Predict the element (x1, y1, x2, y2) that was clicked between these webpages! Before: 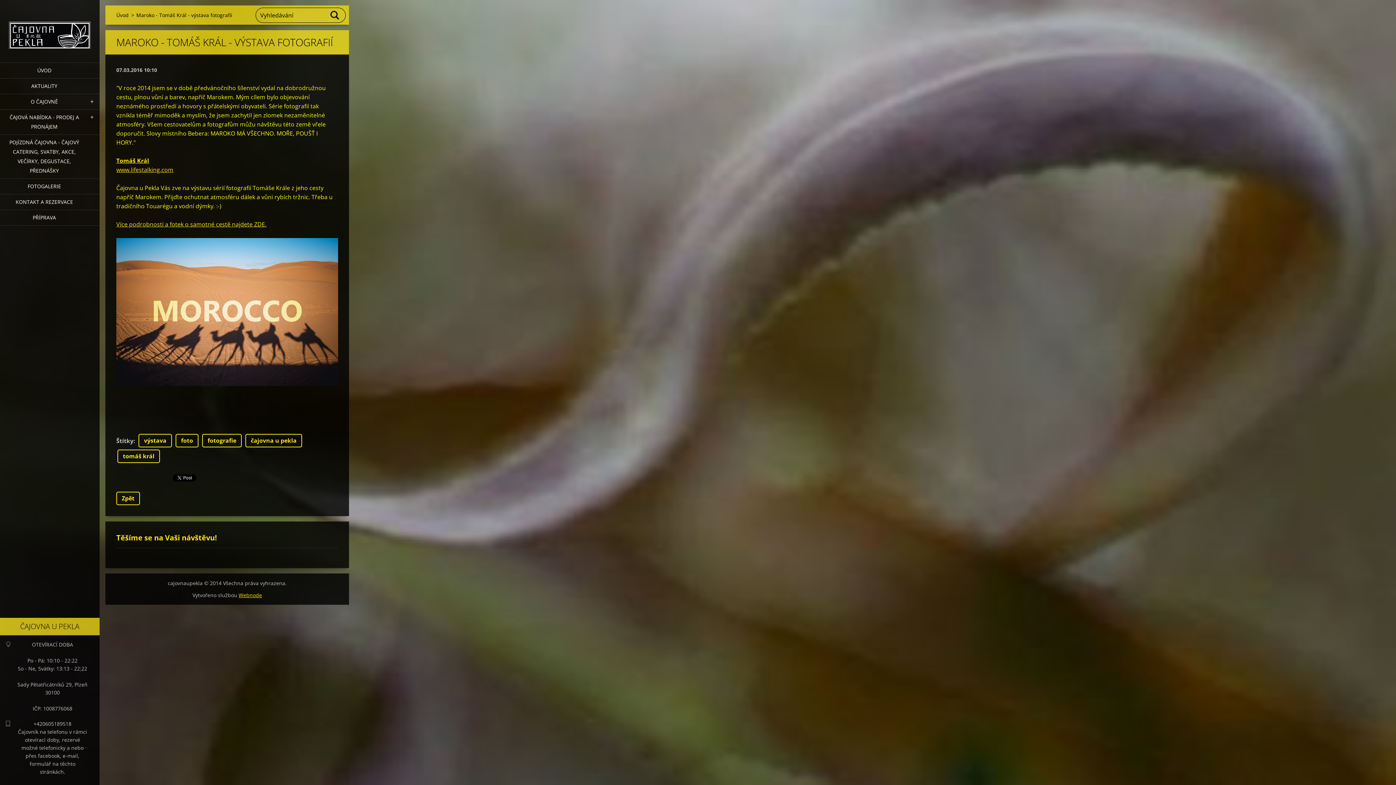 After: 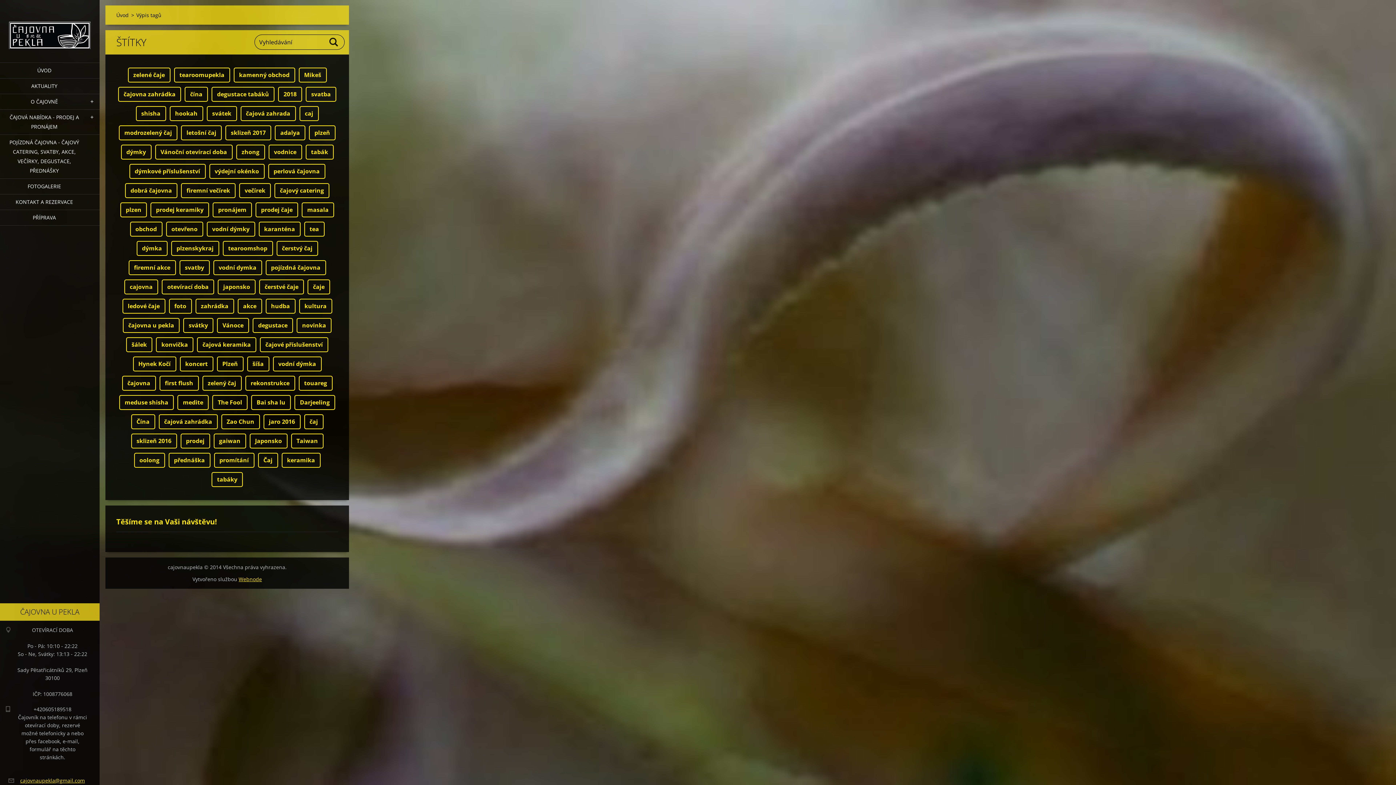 Action: label: Štítky bbox: (116, 437, 133, 445)